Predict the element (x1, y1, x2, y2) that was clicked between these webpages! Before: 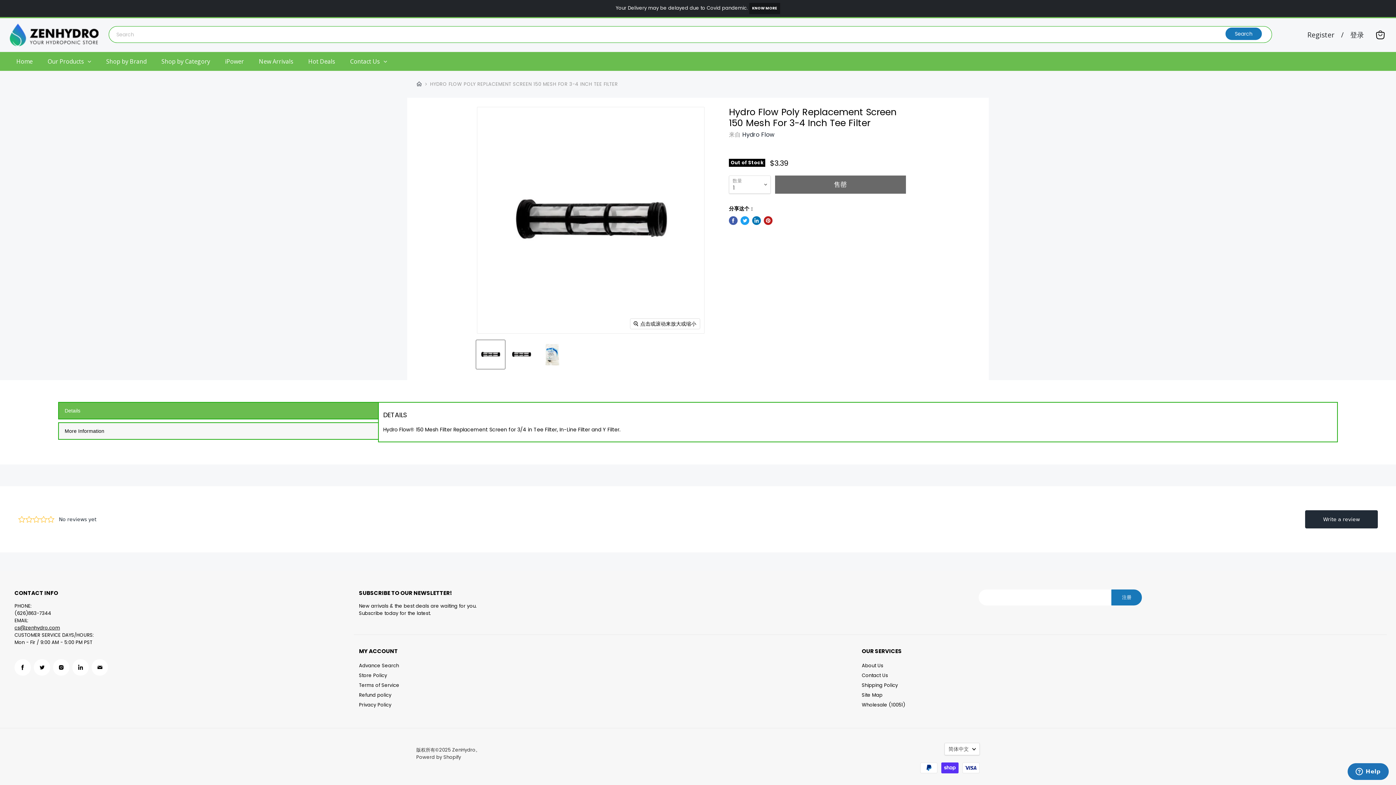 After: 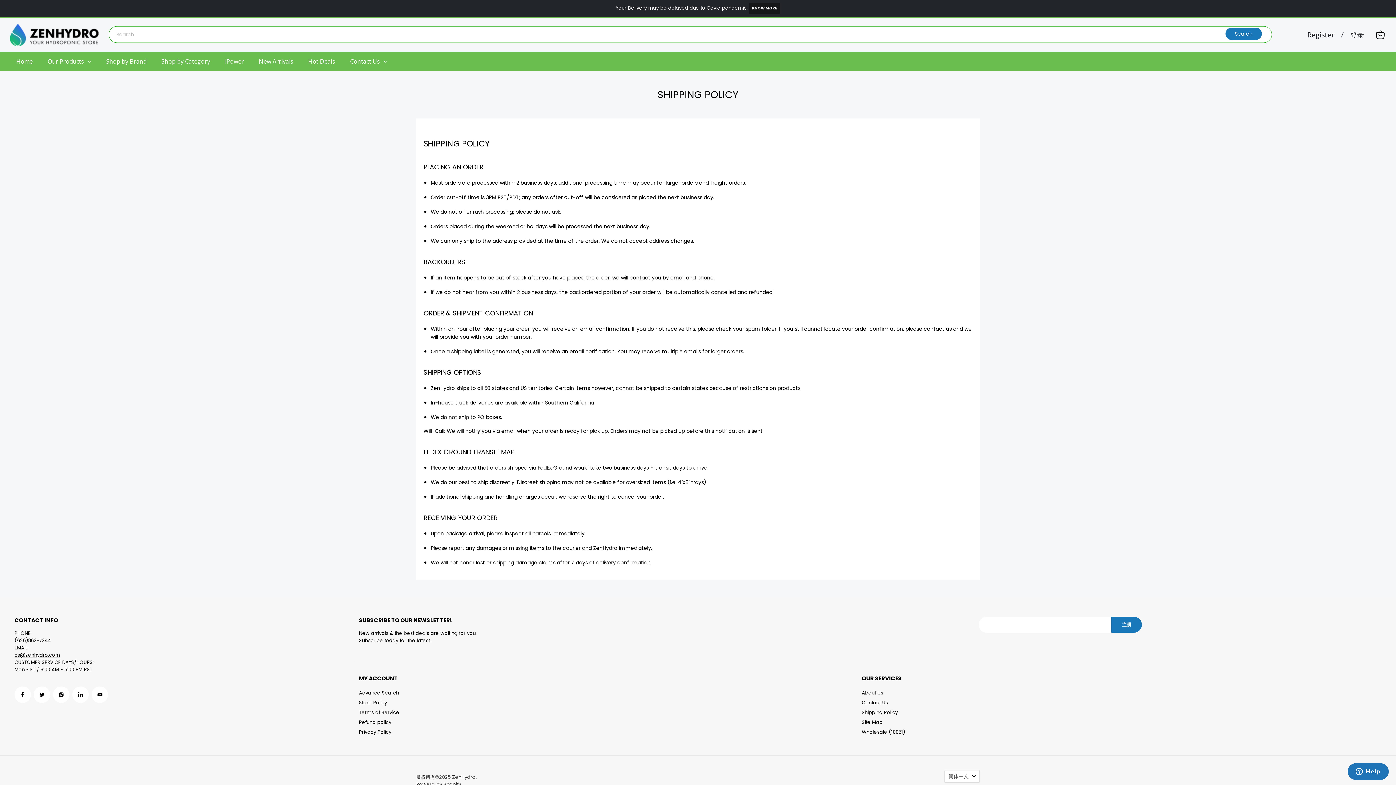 Action: bbox: (862, 578, 898, 585) label: Shipping Policy